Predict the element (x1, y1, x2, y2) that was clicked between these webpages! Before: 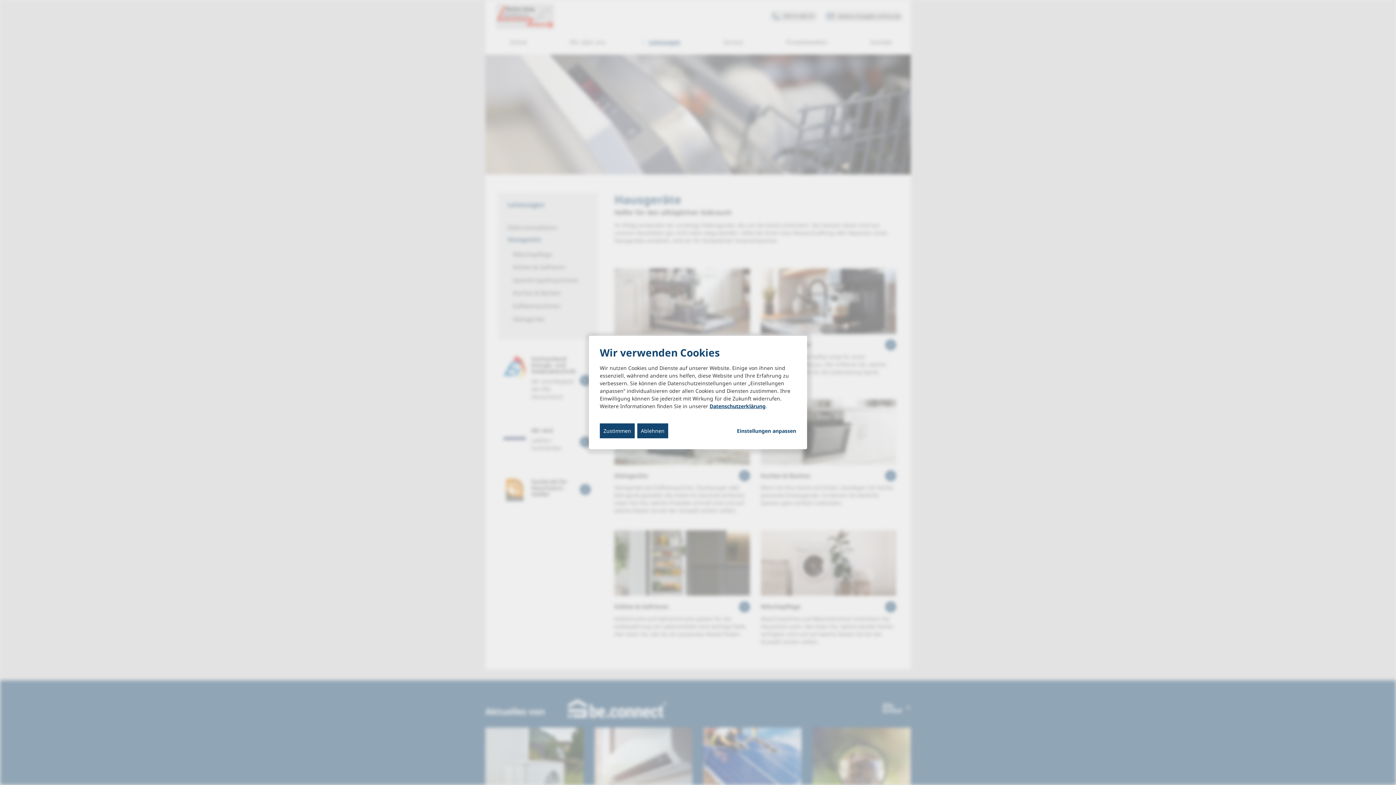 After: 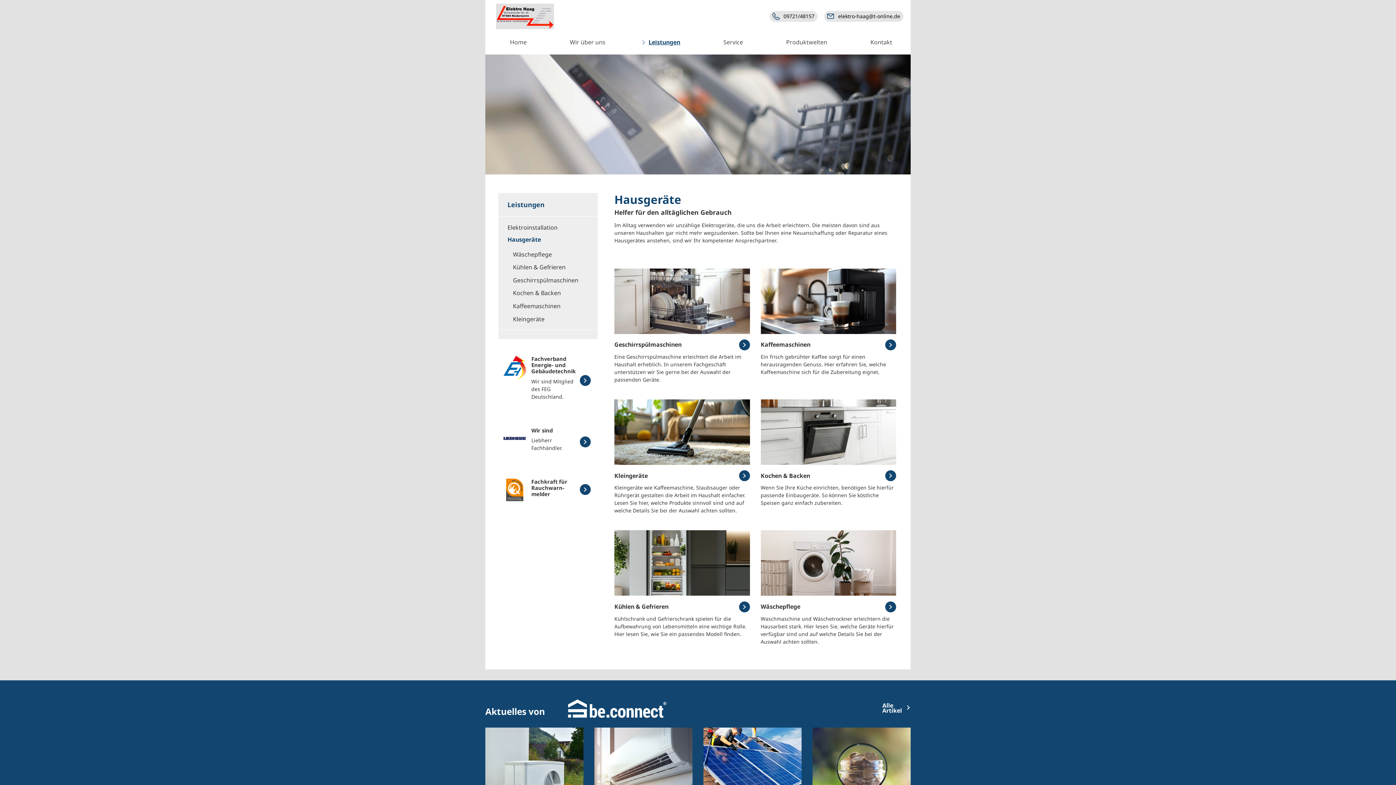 Action: label: Zustimmen bbox: (600, 423, 634, 438)